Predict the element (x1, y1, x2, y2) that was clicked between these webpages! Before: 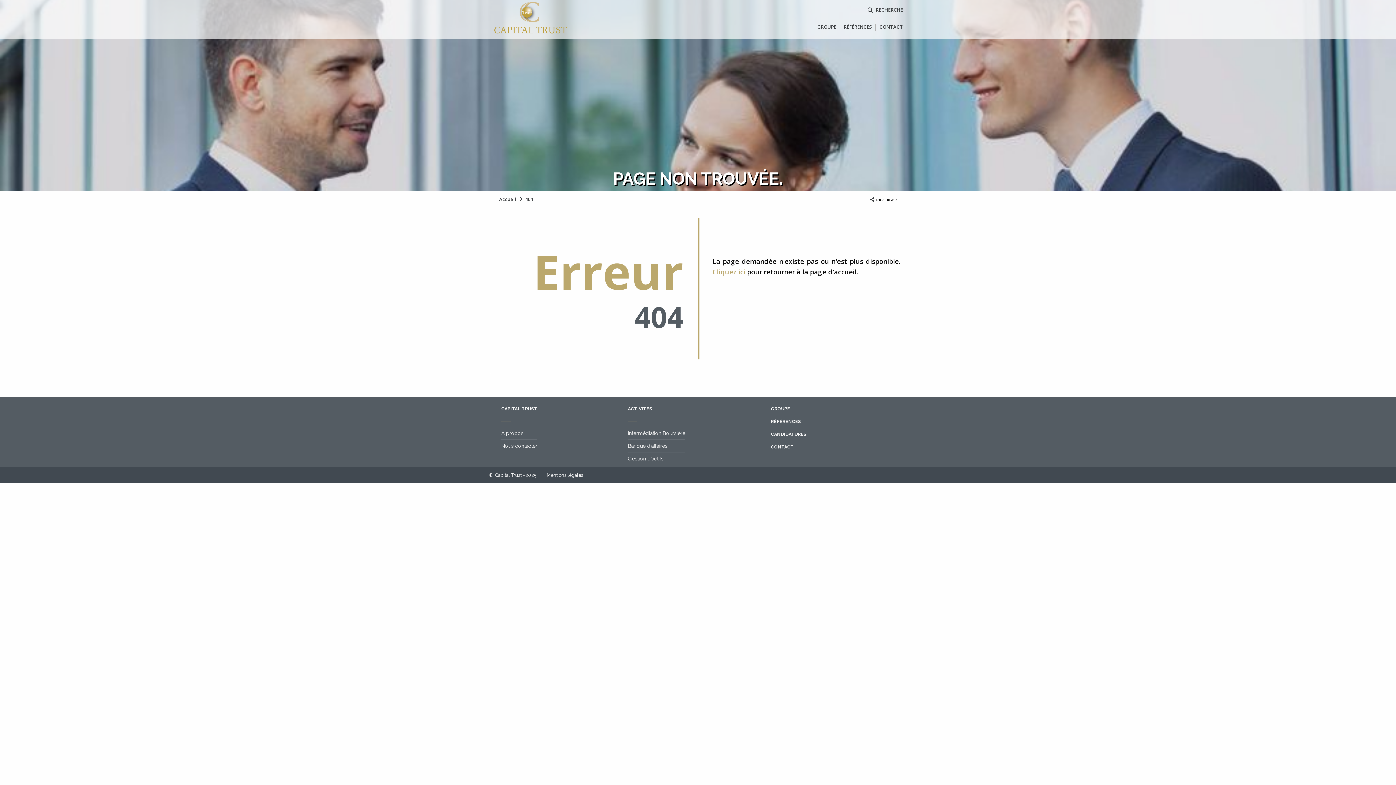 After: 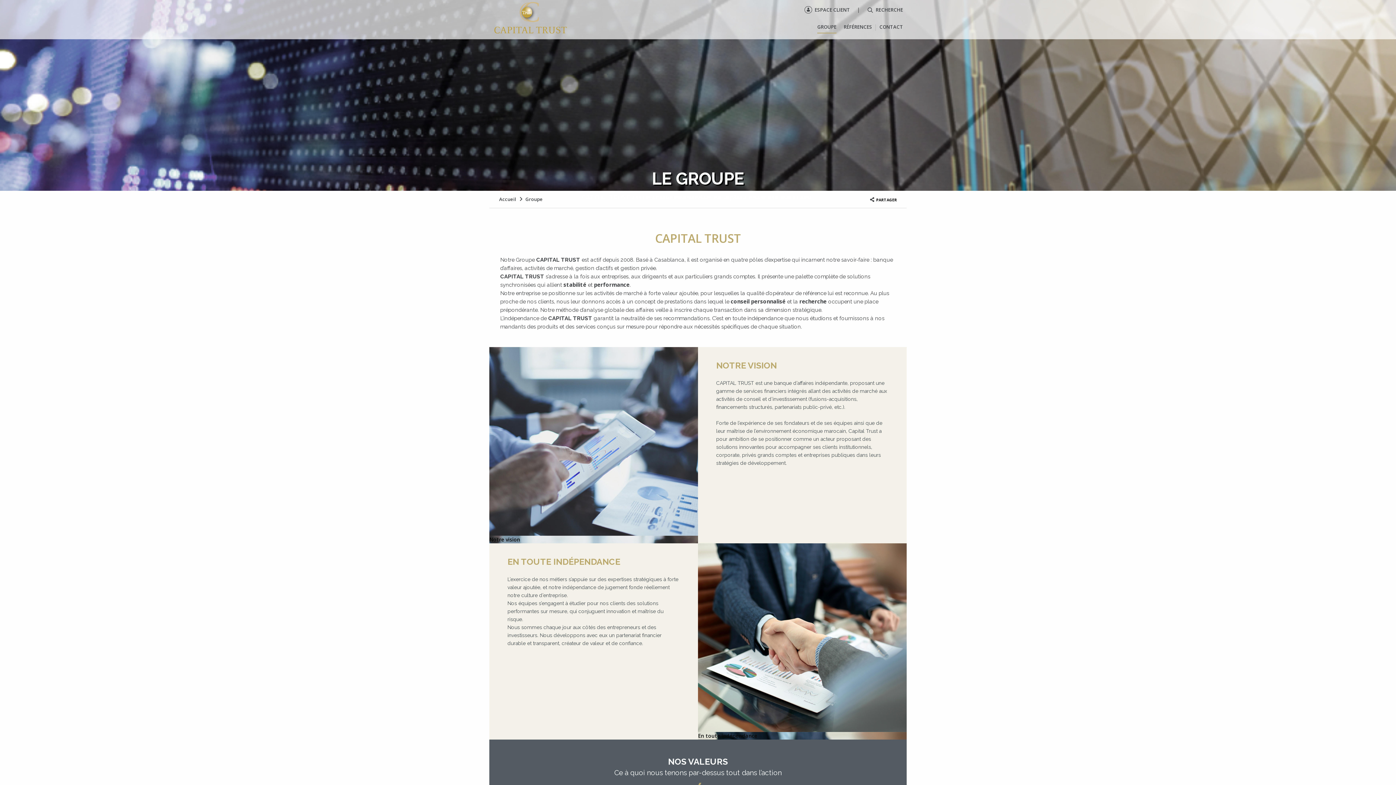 Action: bbox: (817, 24, 836, 29) label: GROUPE